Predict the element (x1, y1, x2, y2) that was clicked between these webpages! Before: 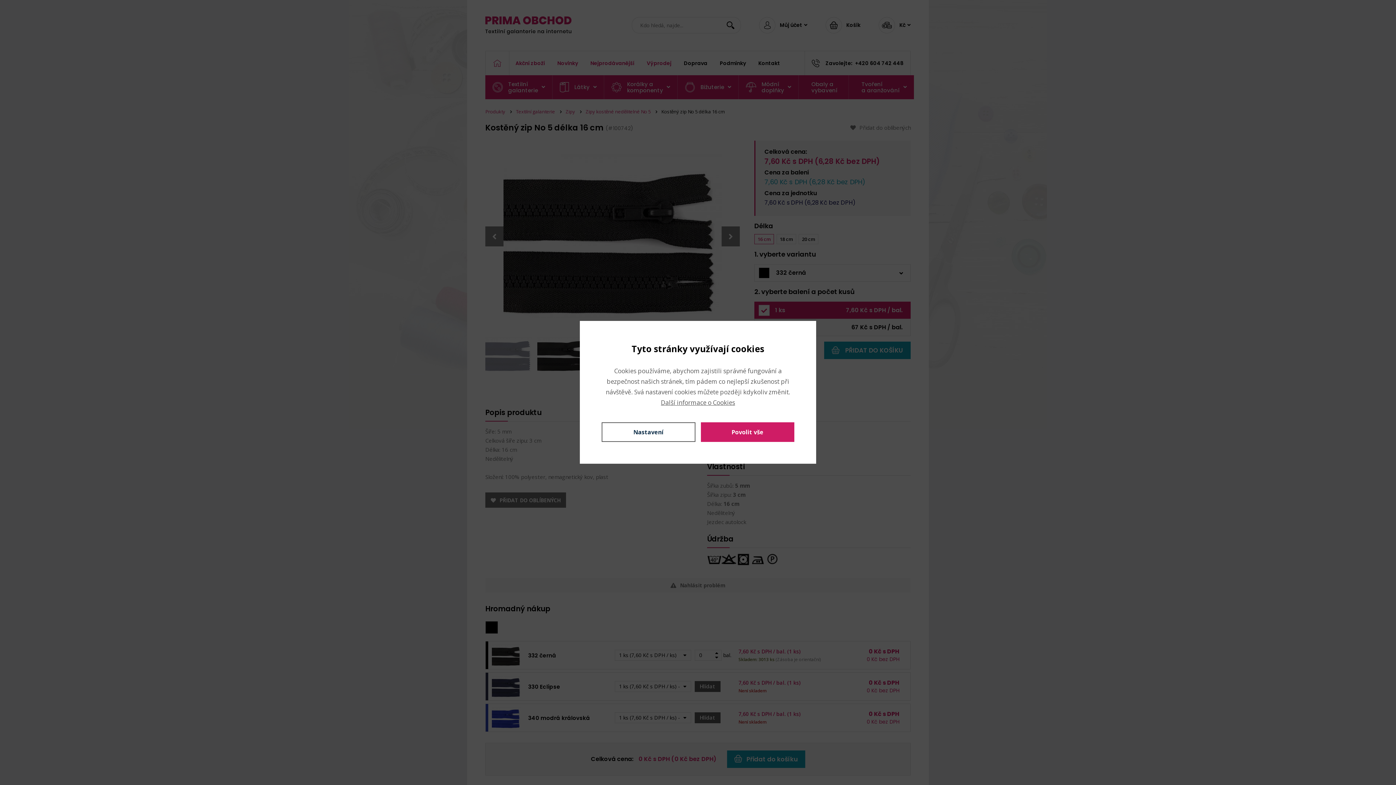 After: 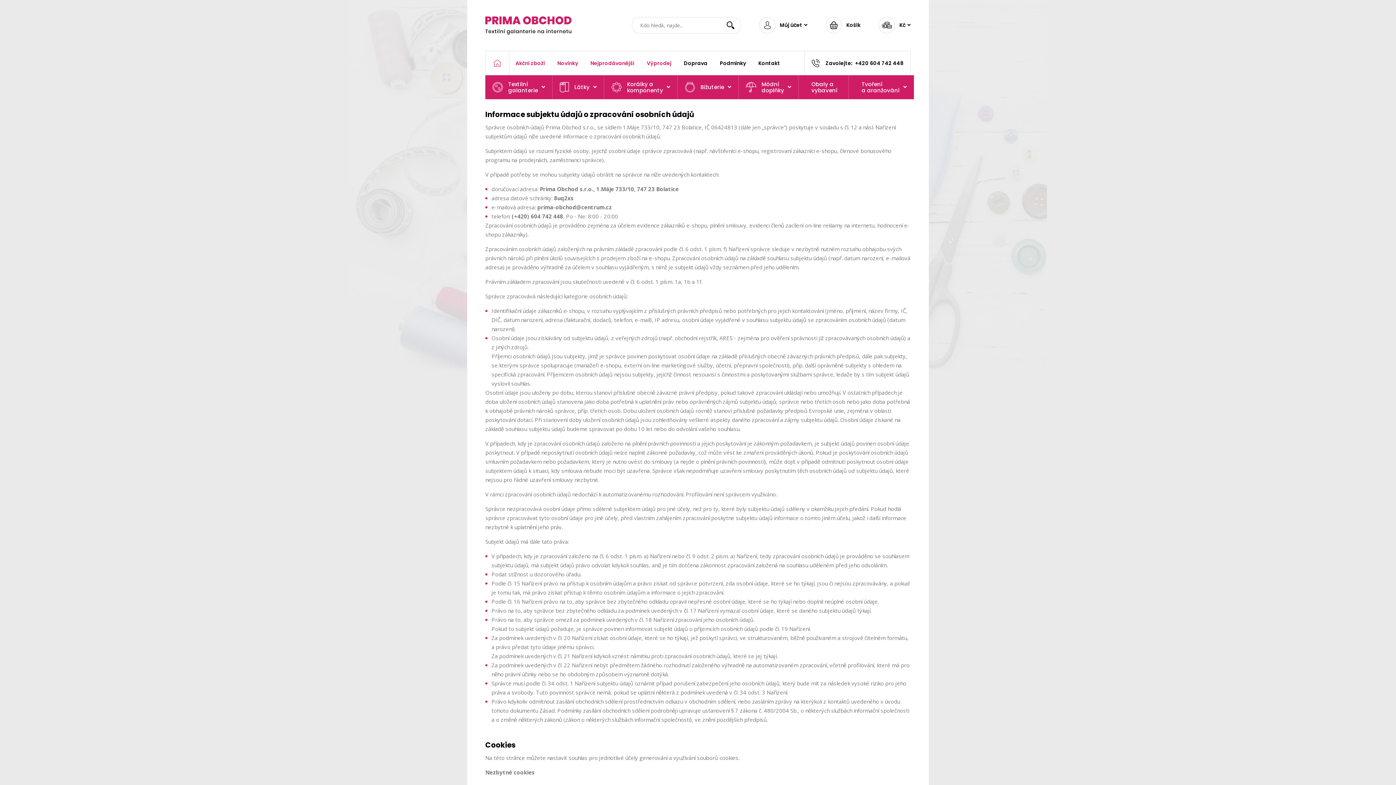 Action: label: Další informace o Cookies bbox: (661, 398, 735, 406)